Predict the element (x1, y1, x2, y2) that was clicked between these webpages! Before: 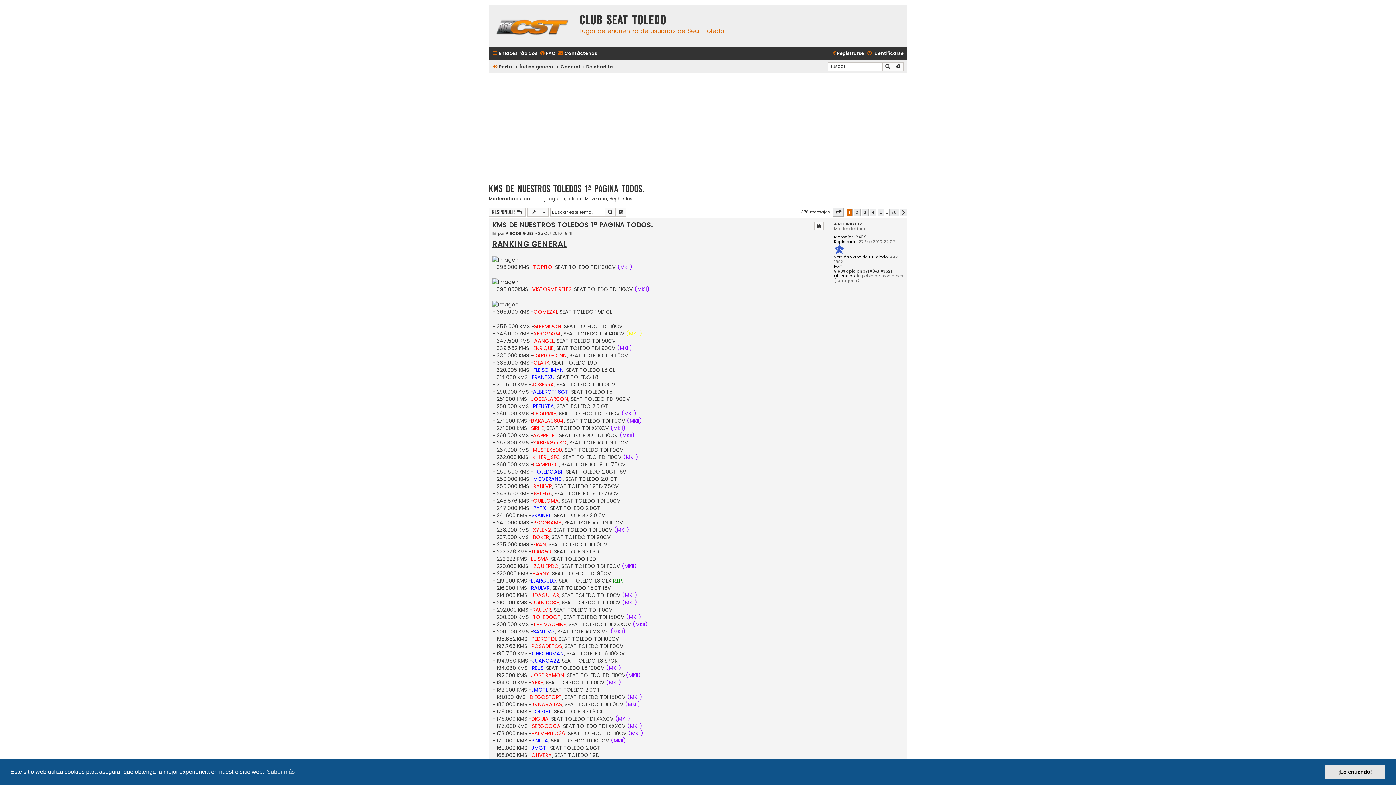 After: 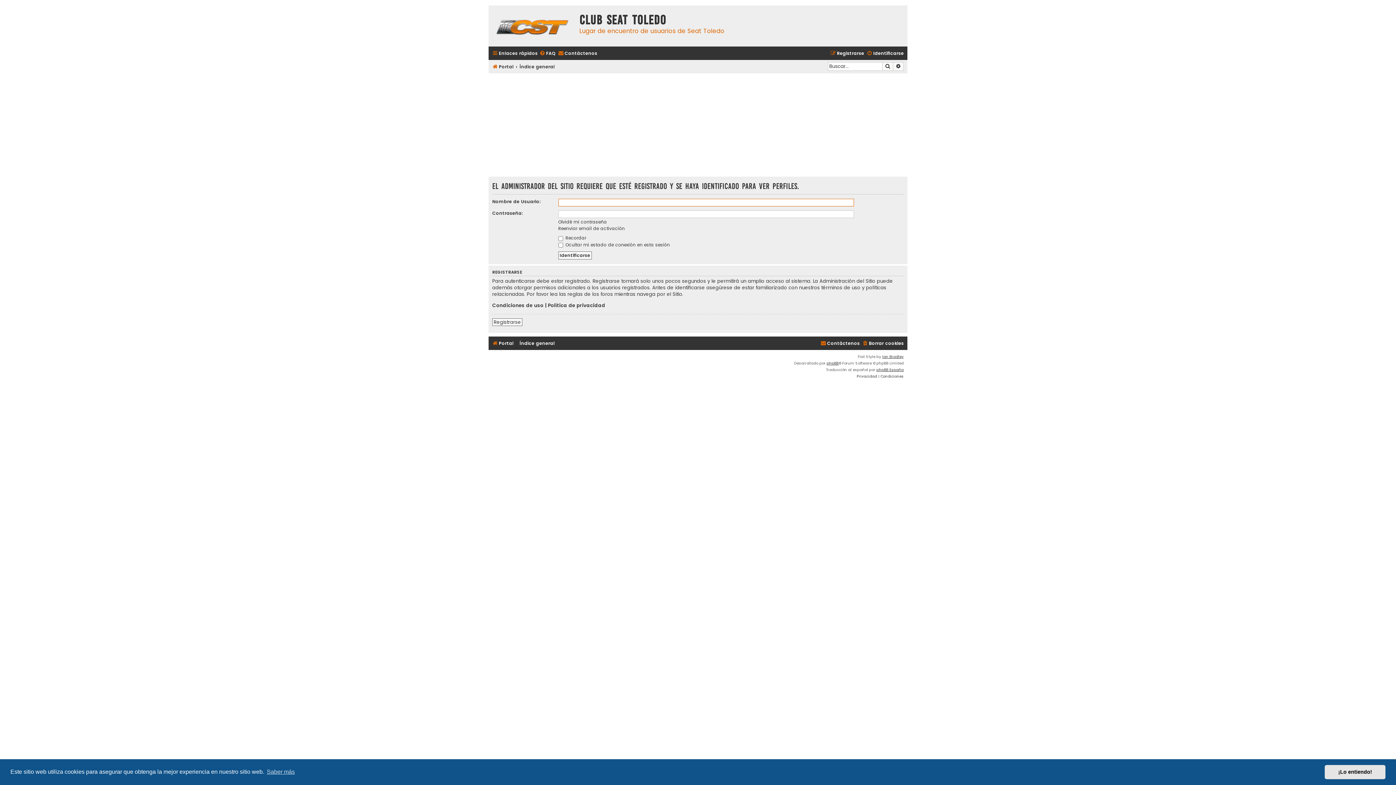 Action: bbox: (609, 195, 632, 201) label: Hephestos